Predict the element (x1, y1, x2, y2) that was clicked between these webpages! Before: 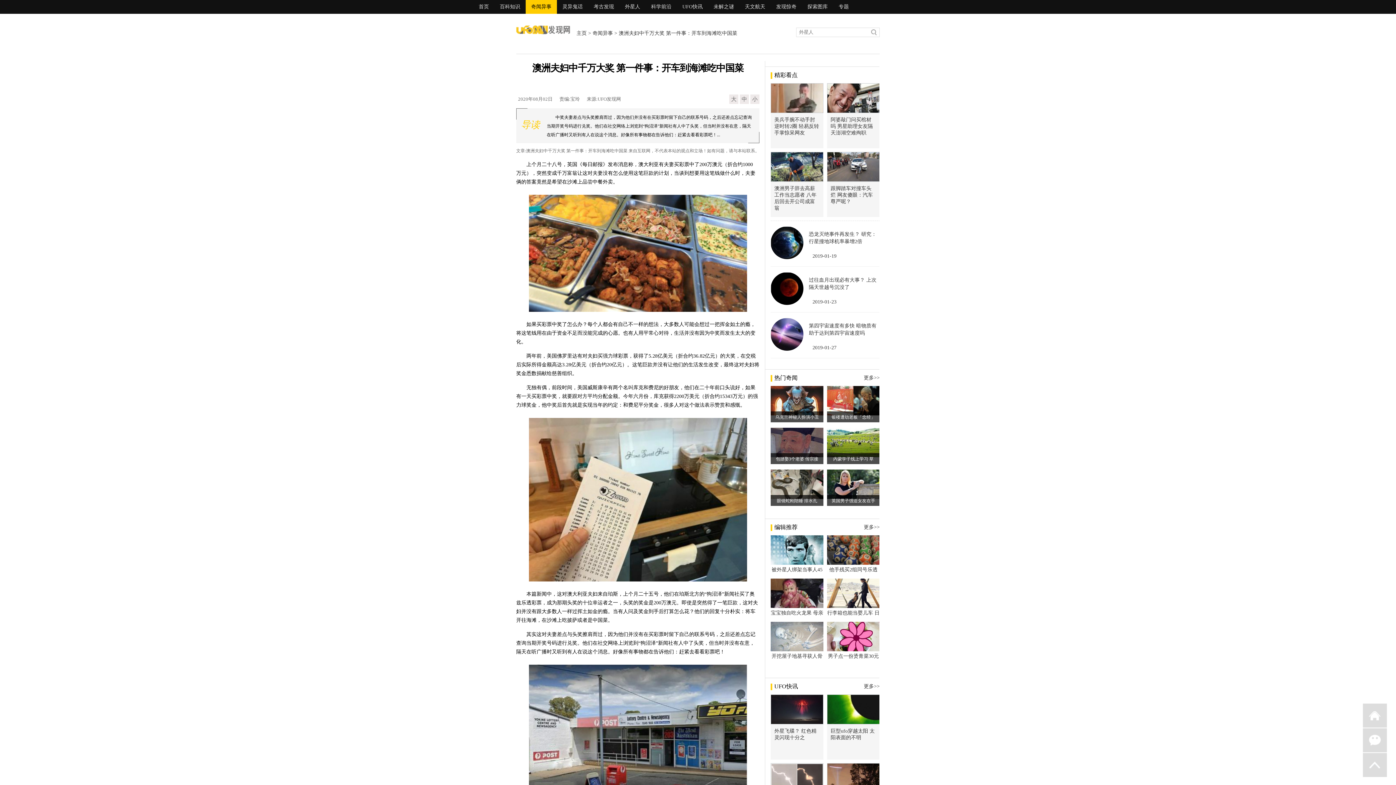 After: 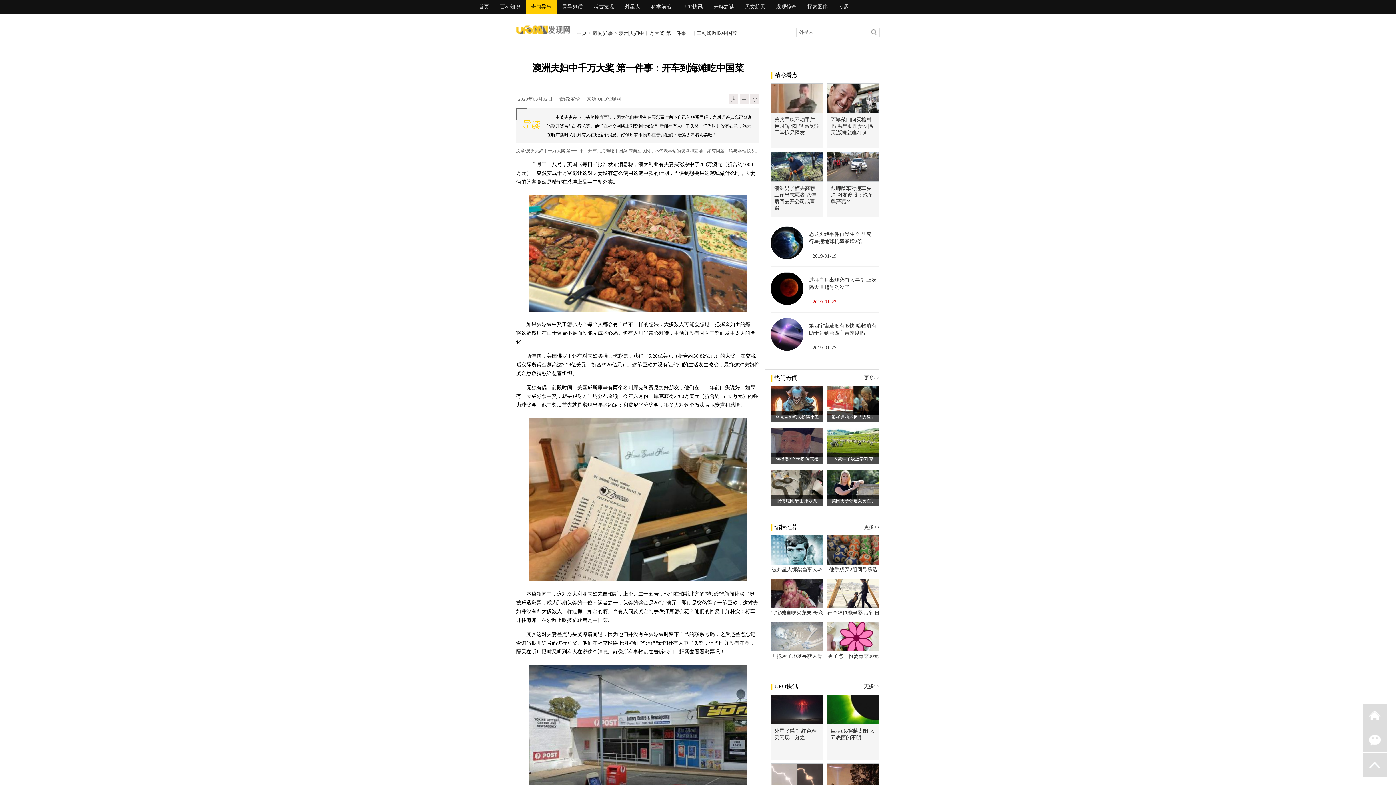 Action: bbox: (812, 299, 836, 304) label: 2019-01-23